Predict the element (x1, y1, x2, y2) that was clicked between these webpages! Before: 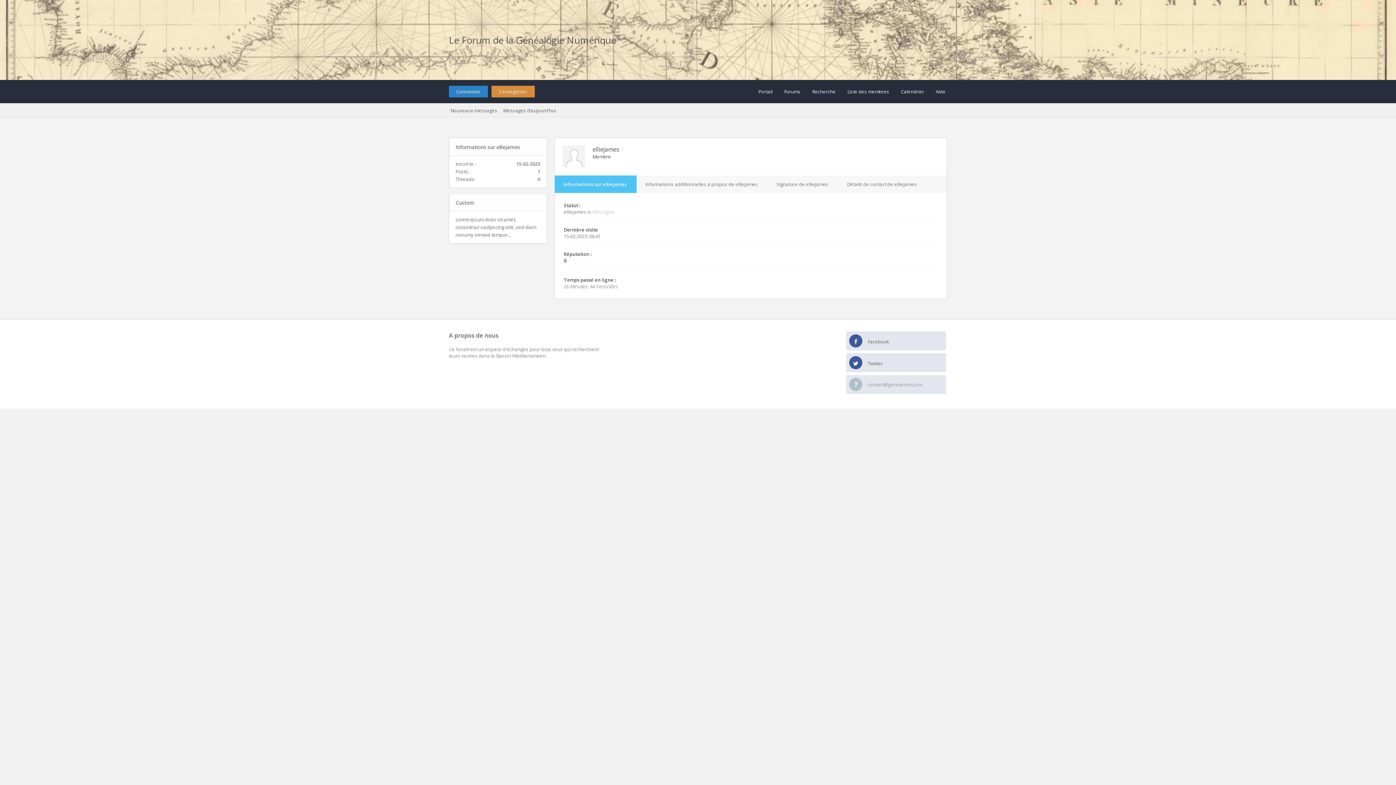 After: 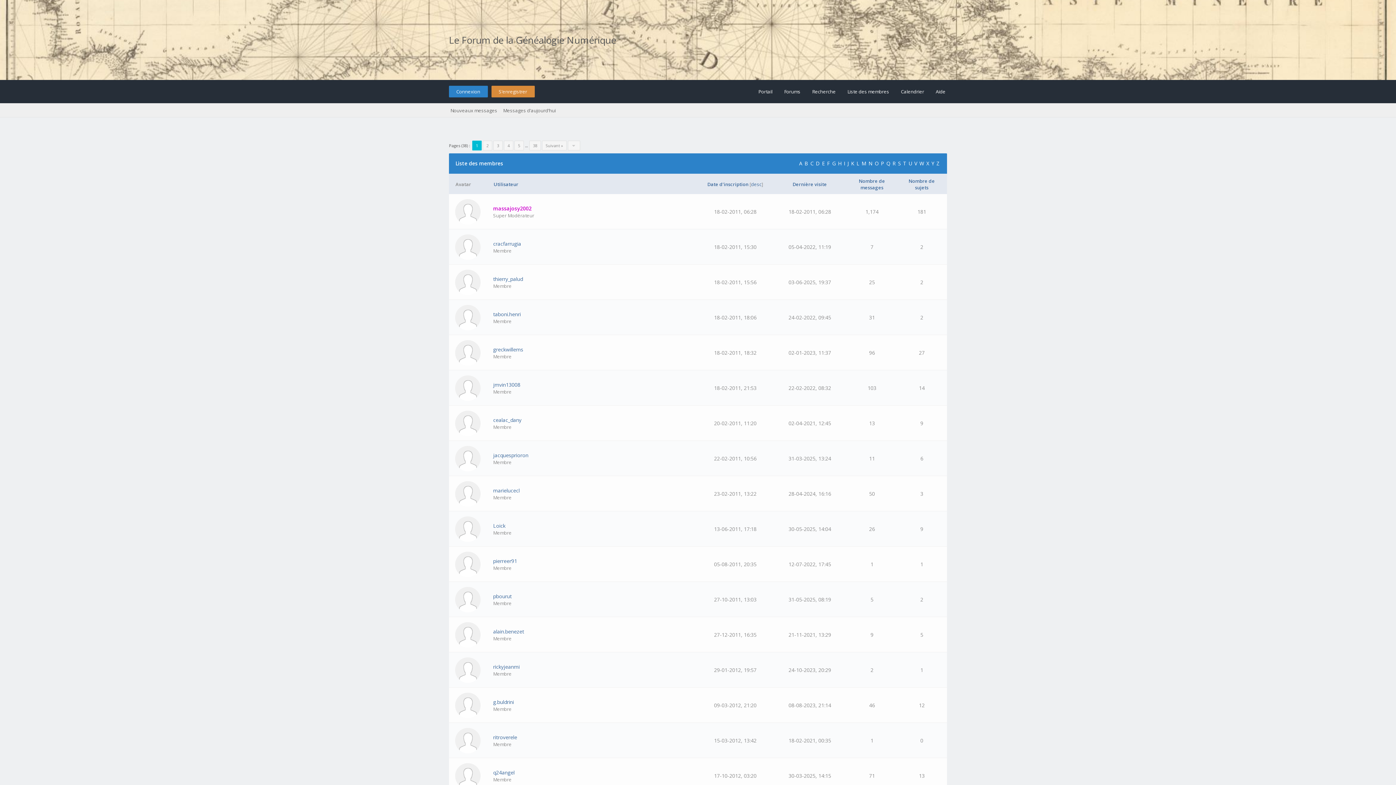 Action: label: Liste des membres bbox: (840, 80, 889, 103)